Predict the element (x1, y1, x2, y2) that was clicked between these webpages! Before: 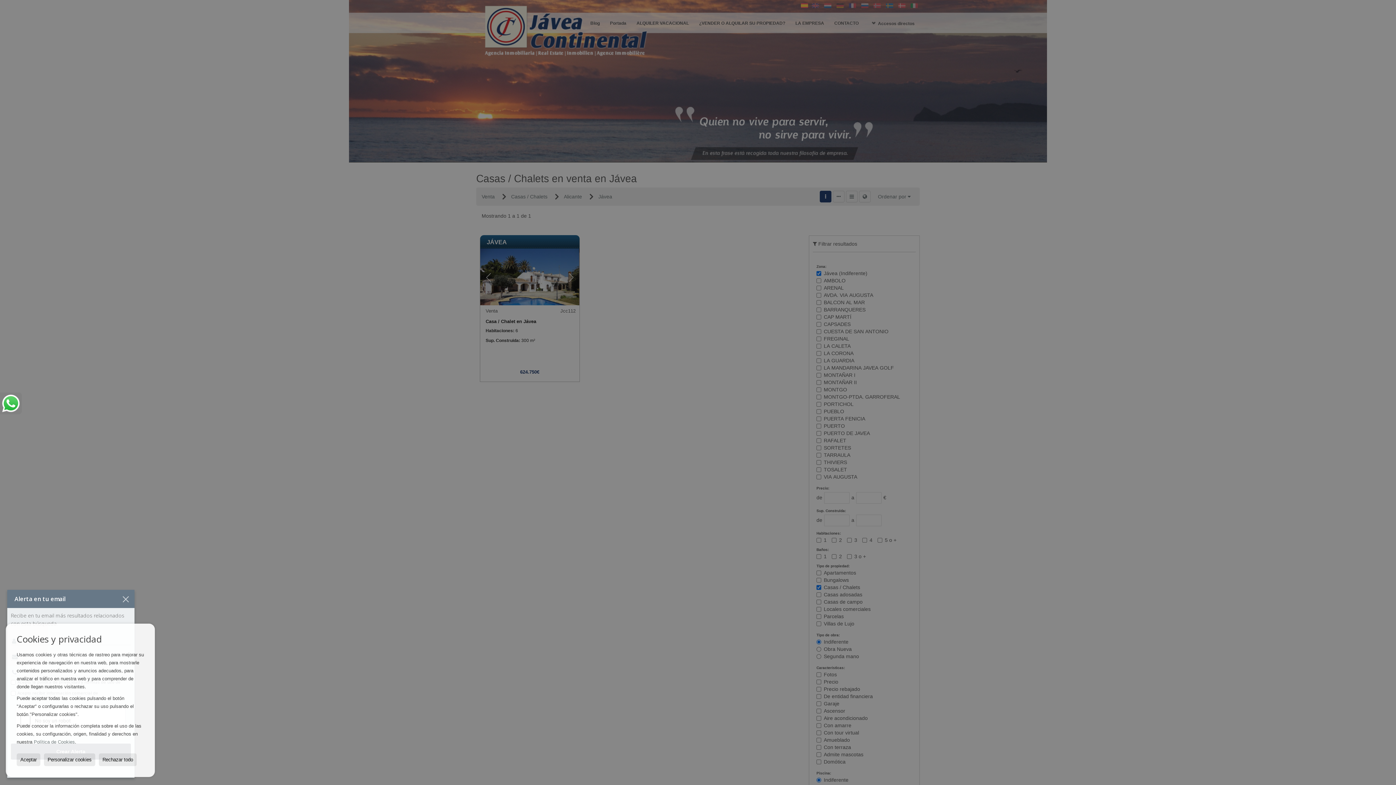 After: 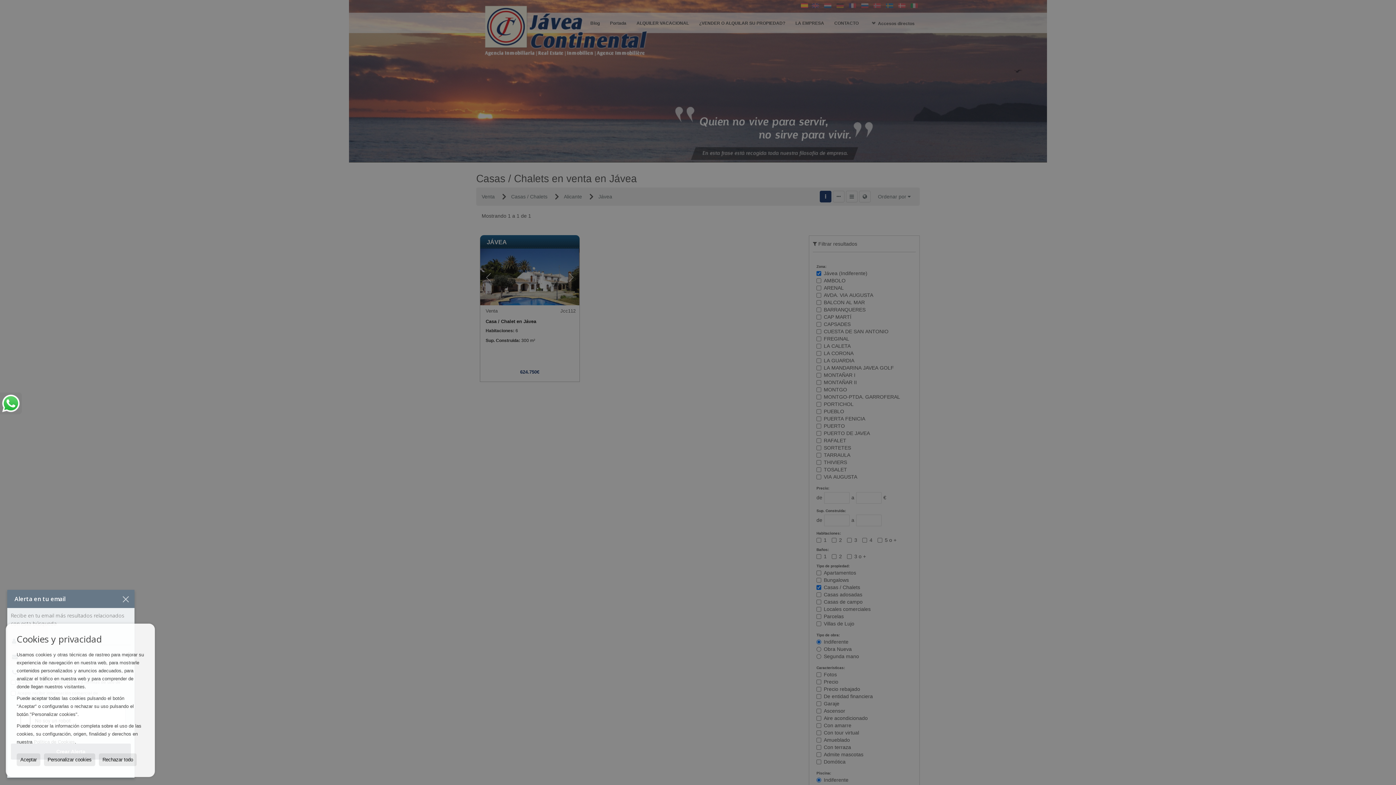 Action: bbox: (33, 739, 74, 745) label: Política de Cookies